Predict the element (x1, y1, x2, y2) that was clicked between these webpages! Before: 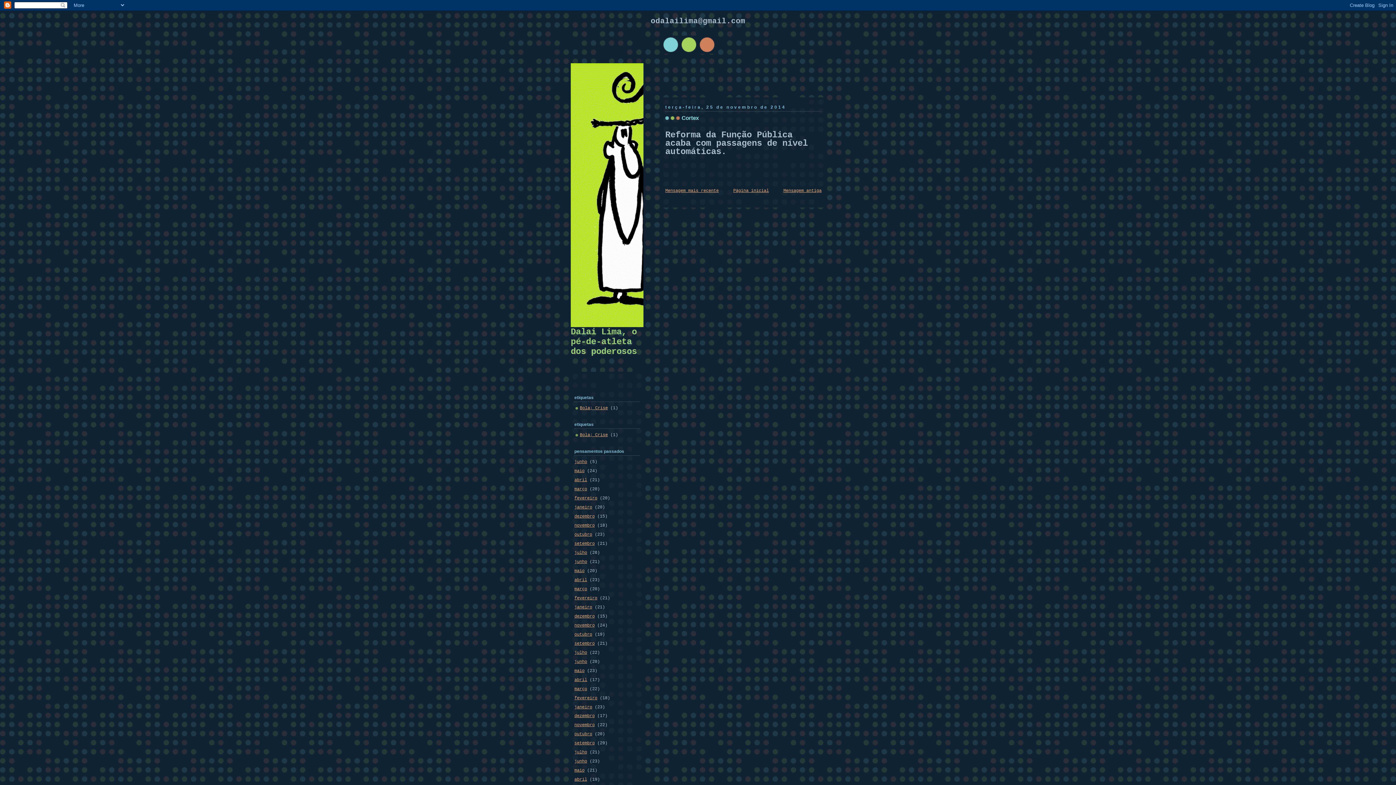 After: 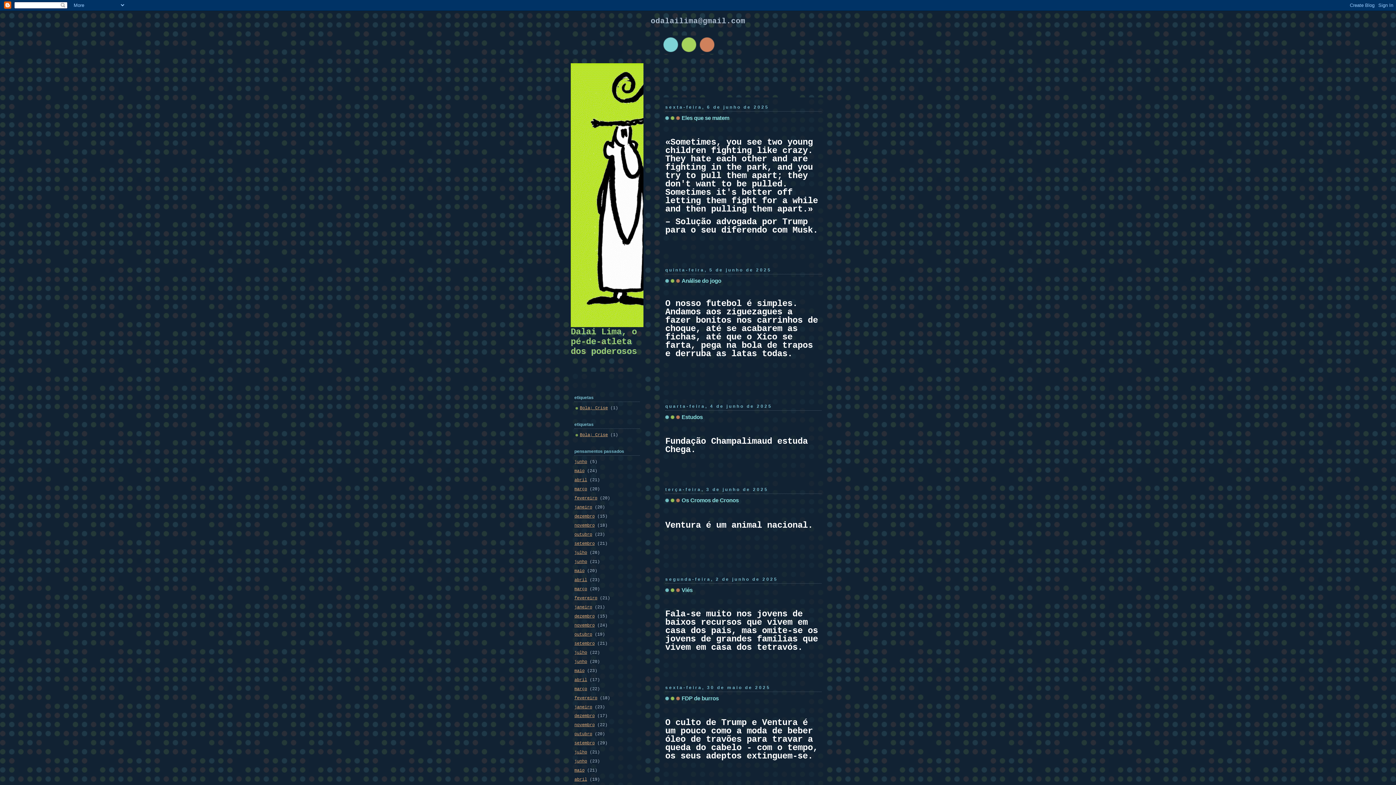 Action: label: Página inicial bbox: (733, 188, 769, 193)